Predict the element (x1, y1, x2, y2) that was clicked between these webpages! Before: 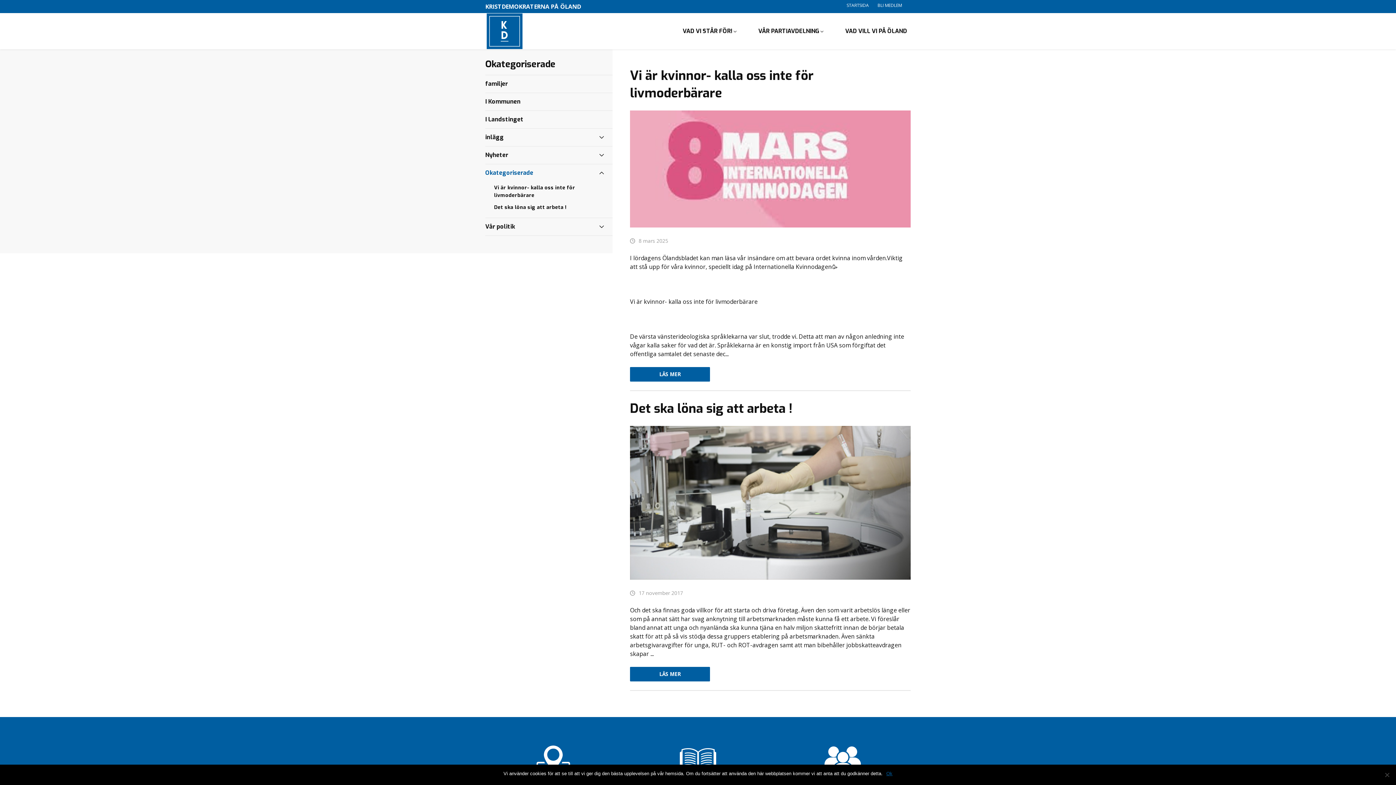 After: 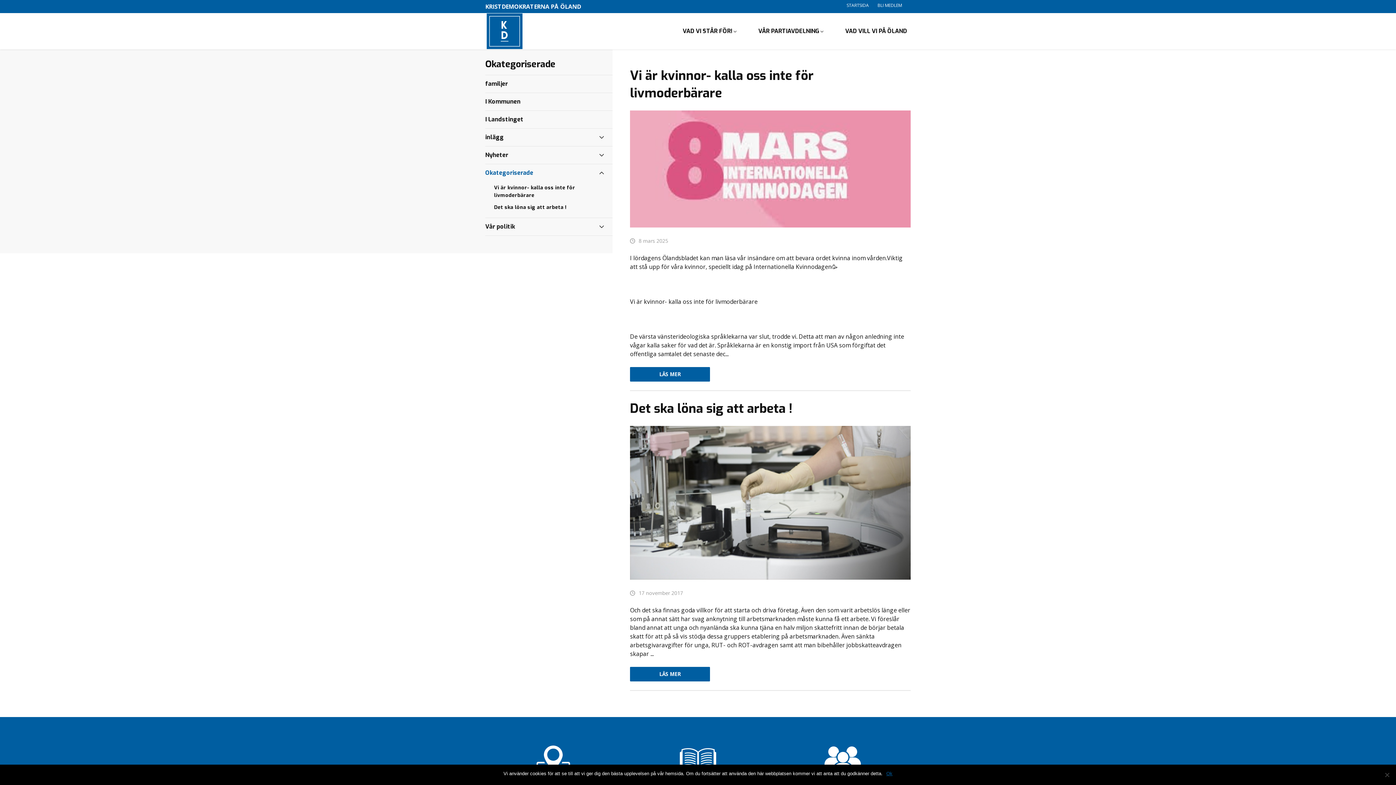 Action: bbox: (485, 164, 612, 181) label: Okategoriserade